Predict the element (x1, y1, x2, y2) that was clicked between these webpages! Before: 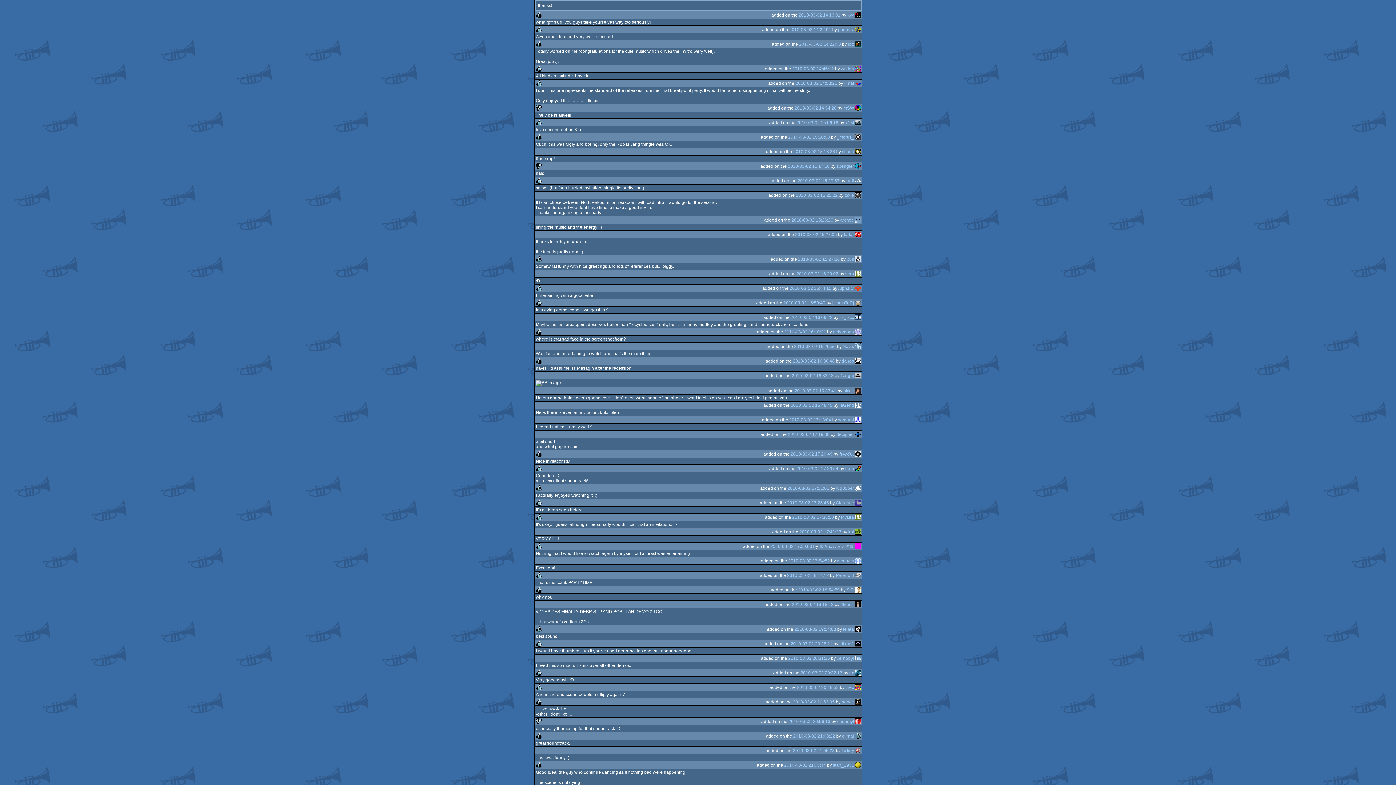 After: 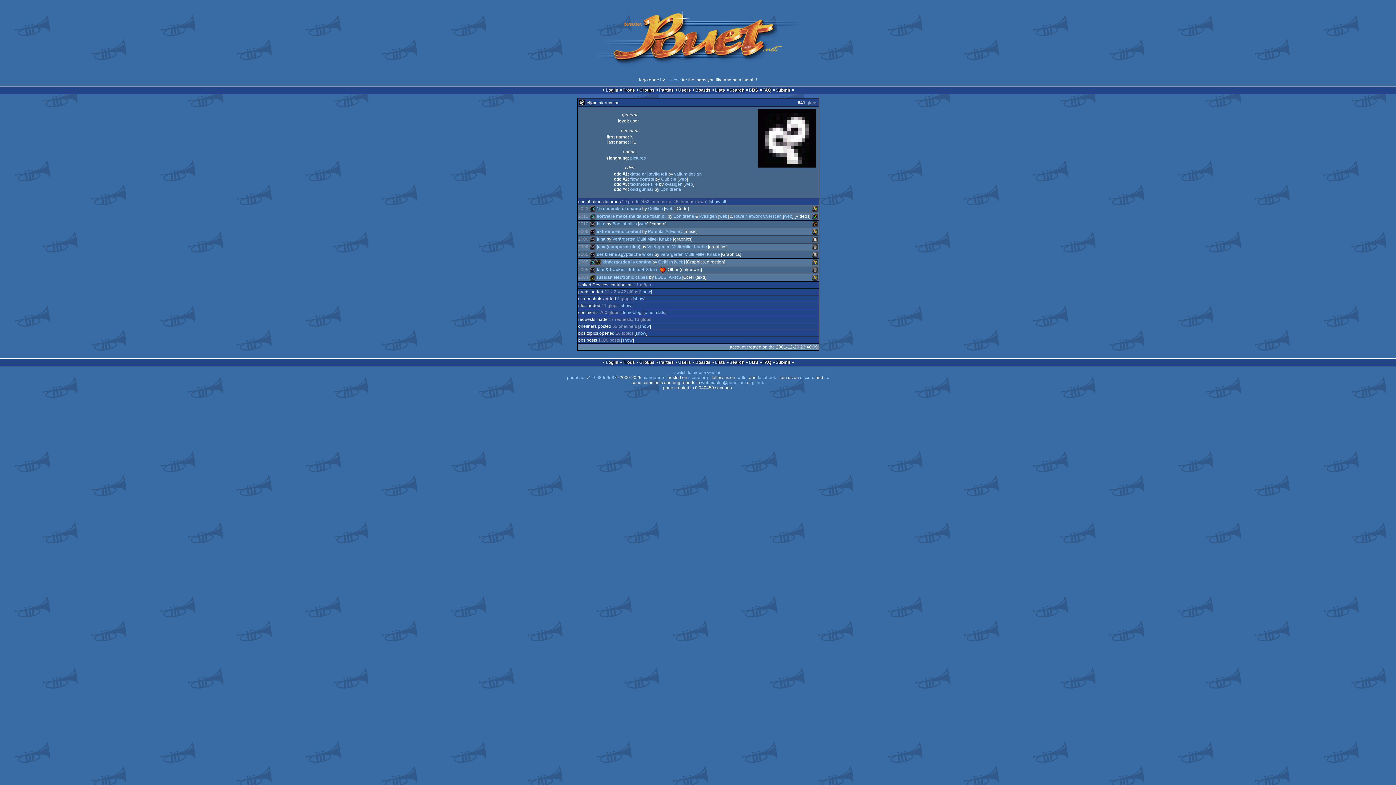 Action: bbox: (855, 627, 861, 632)